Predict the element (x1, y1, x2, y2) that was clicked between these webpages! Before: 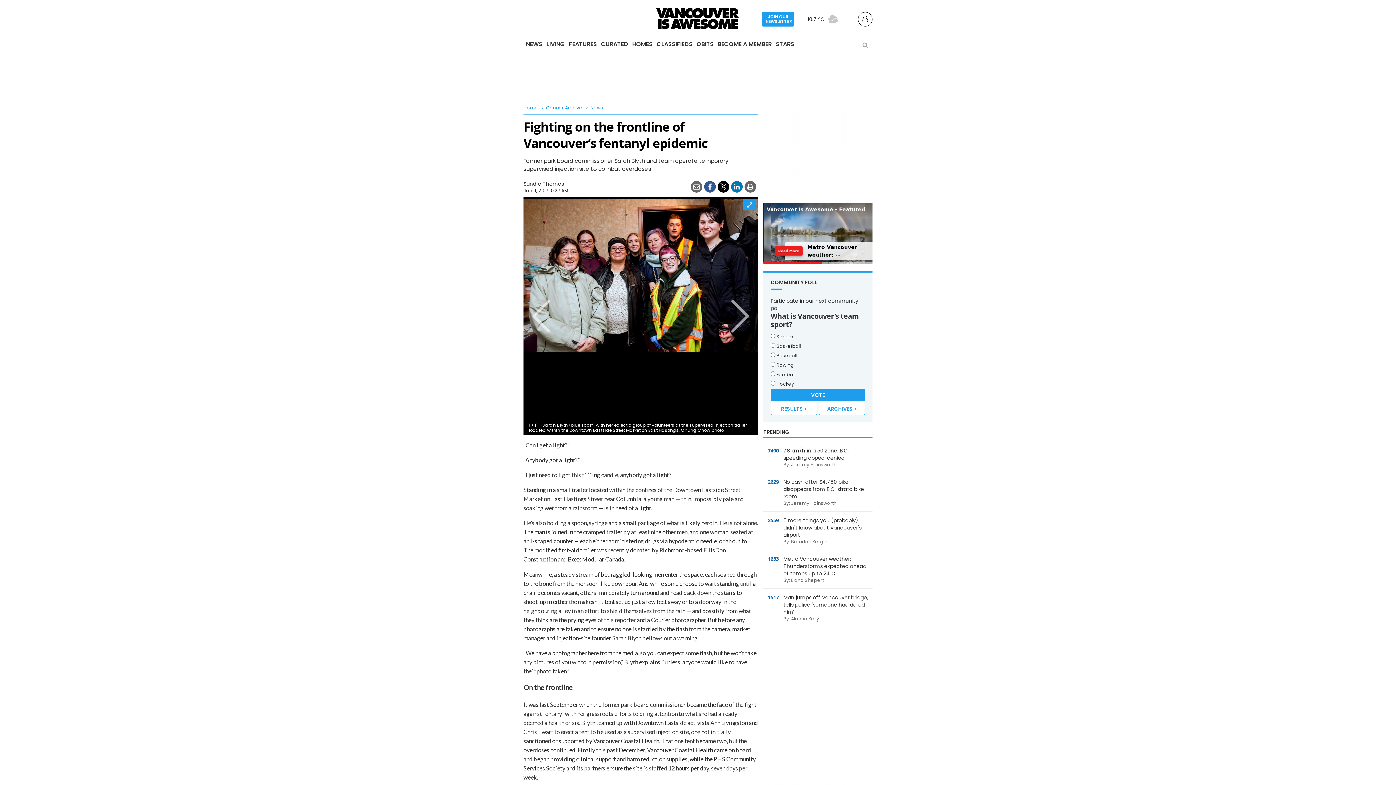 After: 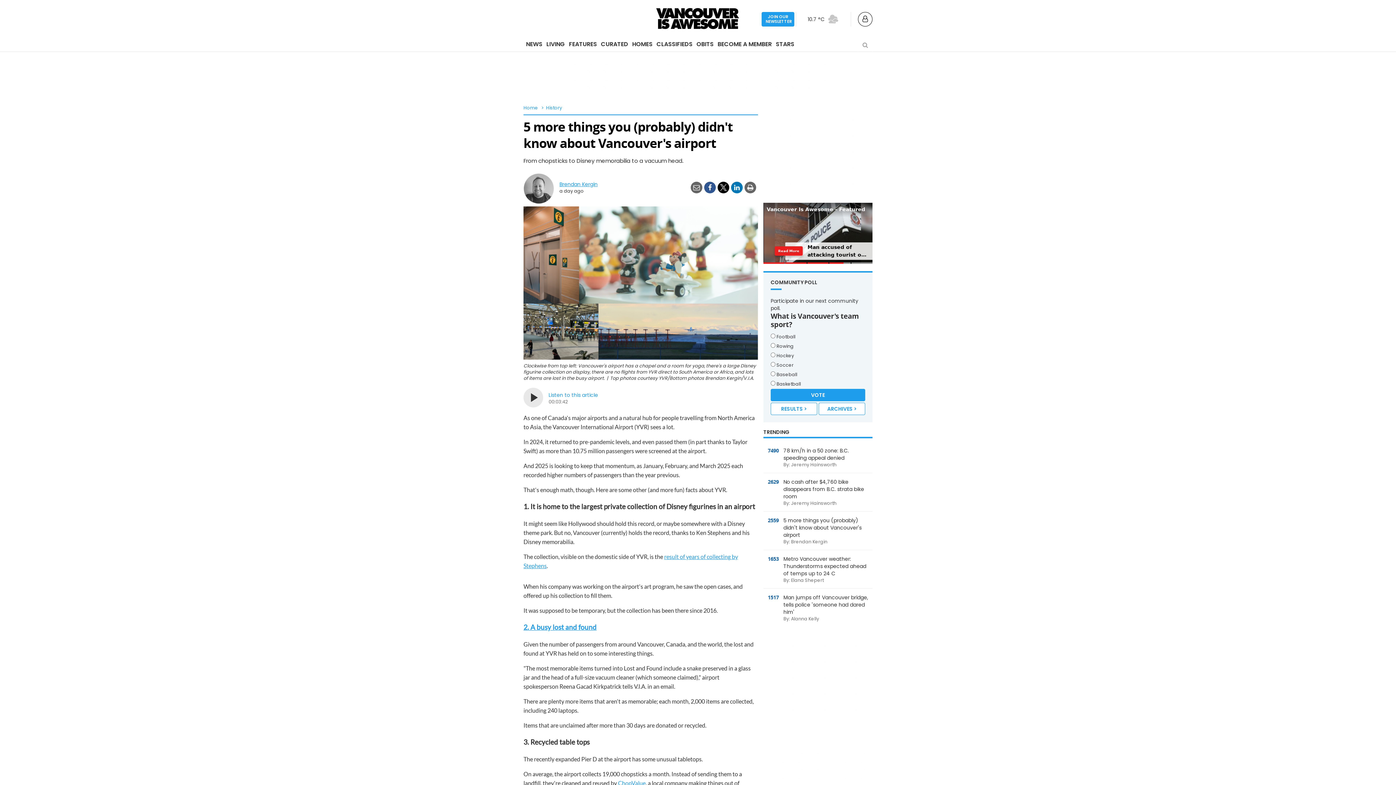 Action: bbox: (763, 512, 872, 550) label: 2559	
5 more things you (probably) didn't know about Vancouver's airport
By: Brendan Kergin